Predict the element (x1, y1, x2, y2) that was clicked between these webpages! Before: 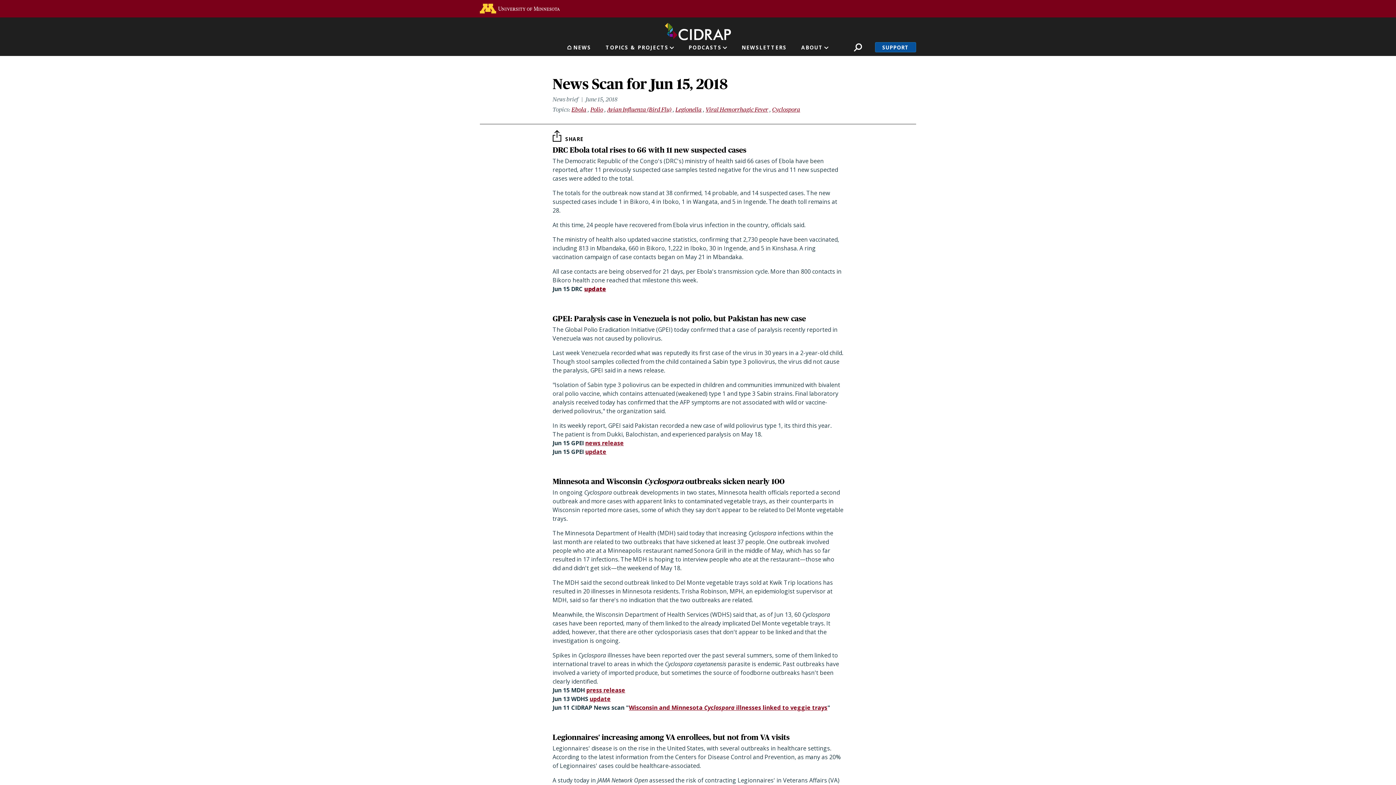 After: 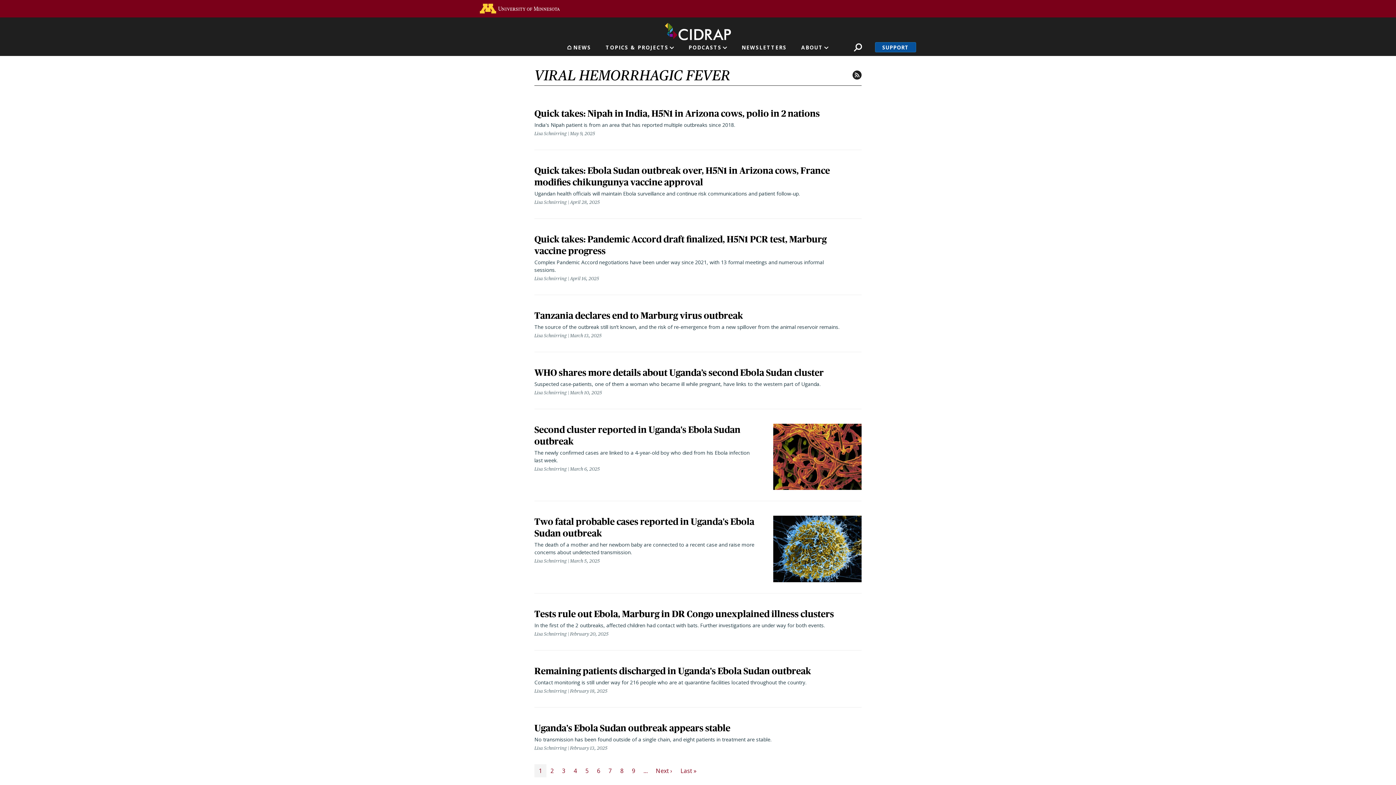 Action: bbox: (705, 106, 768, 113) label: Viral Hemorrhagic Fever